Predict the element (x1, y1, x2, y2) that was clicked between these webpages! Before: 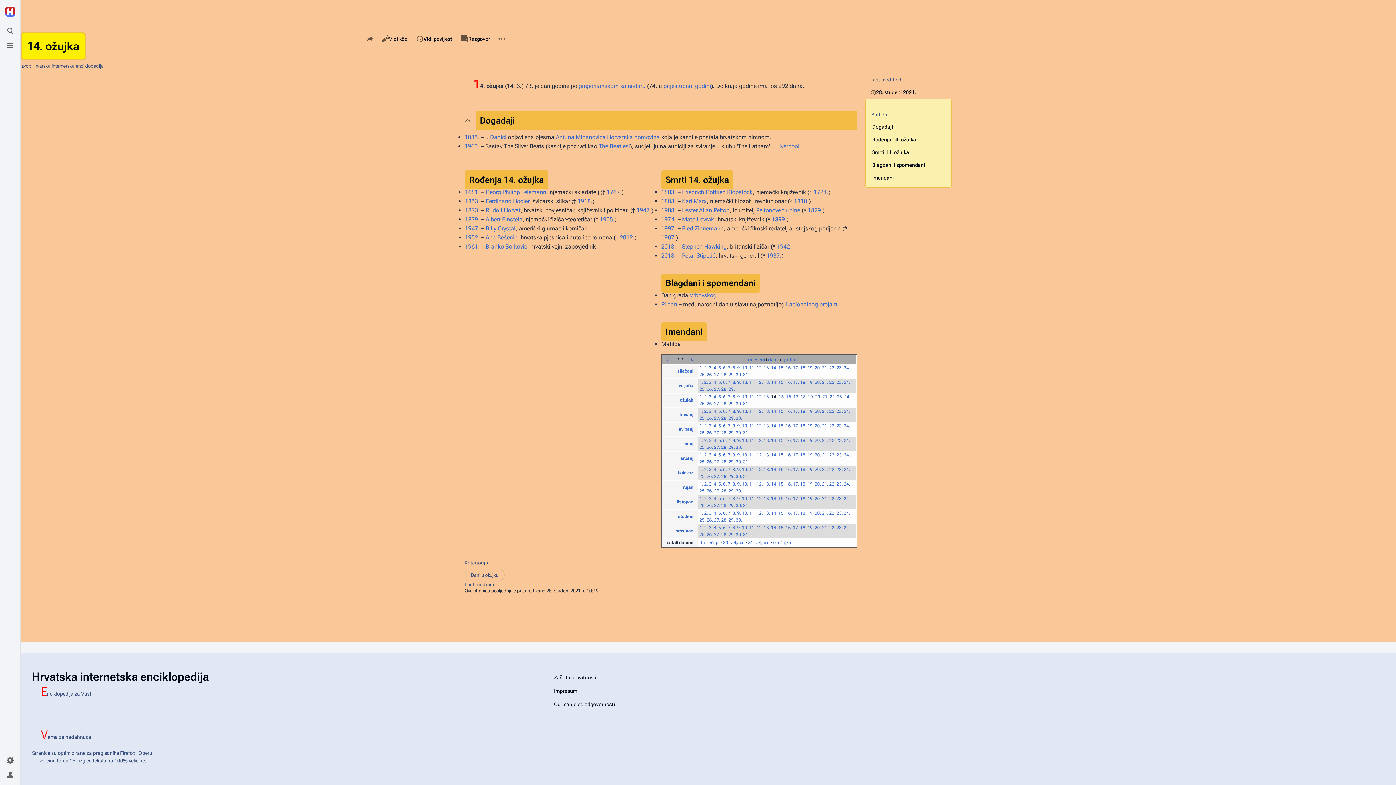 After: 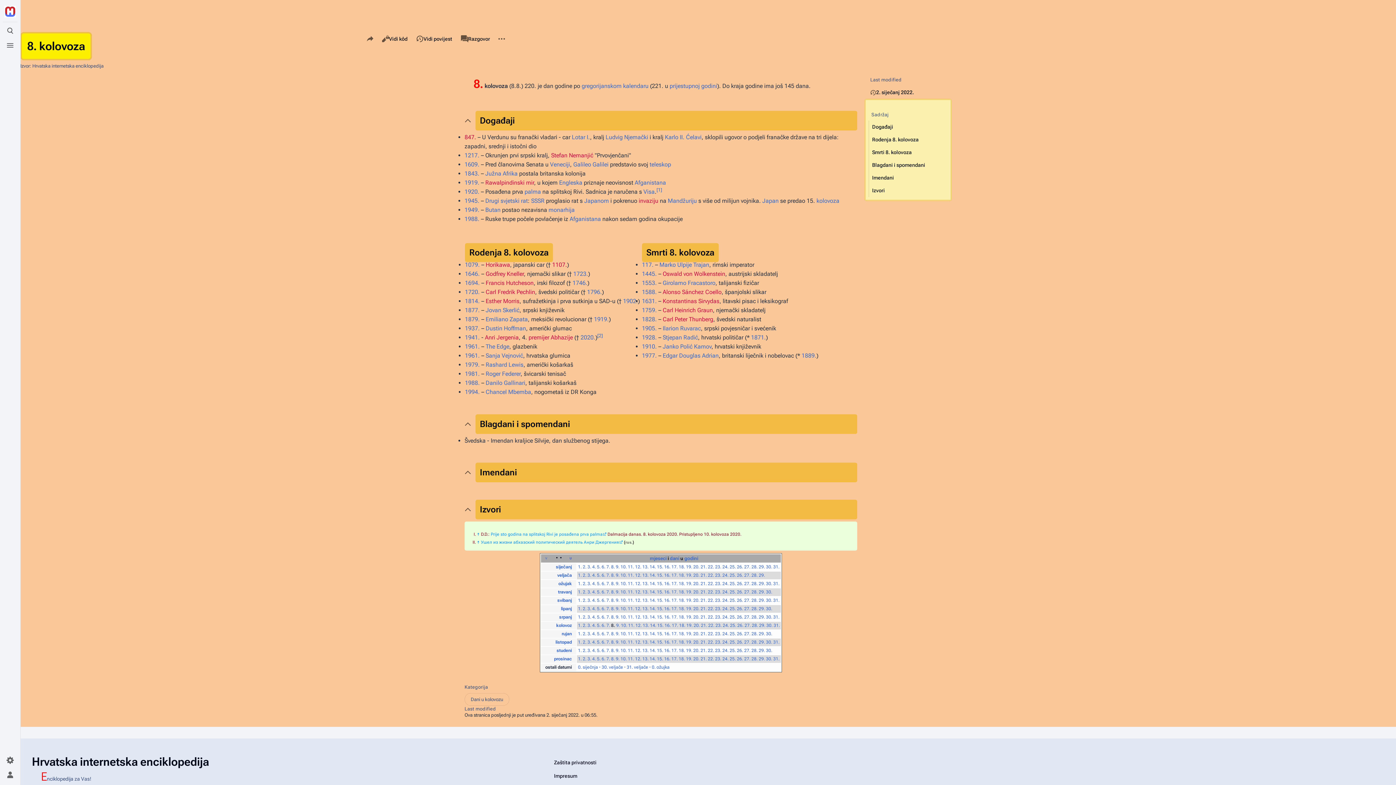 Action: bbox: (732, 467, 736, 472) label: 8.